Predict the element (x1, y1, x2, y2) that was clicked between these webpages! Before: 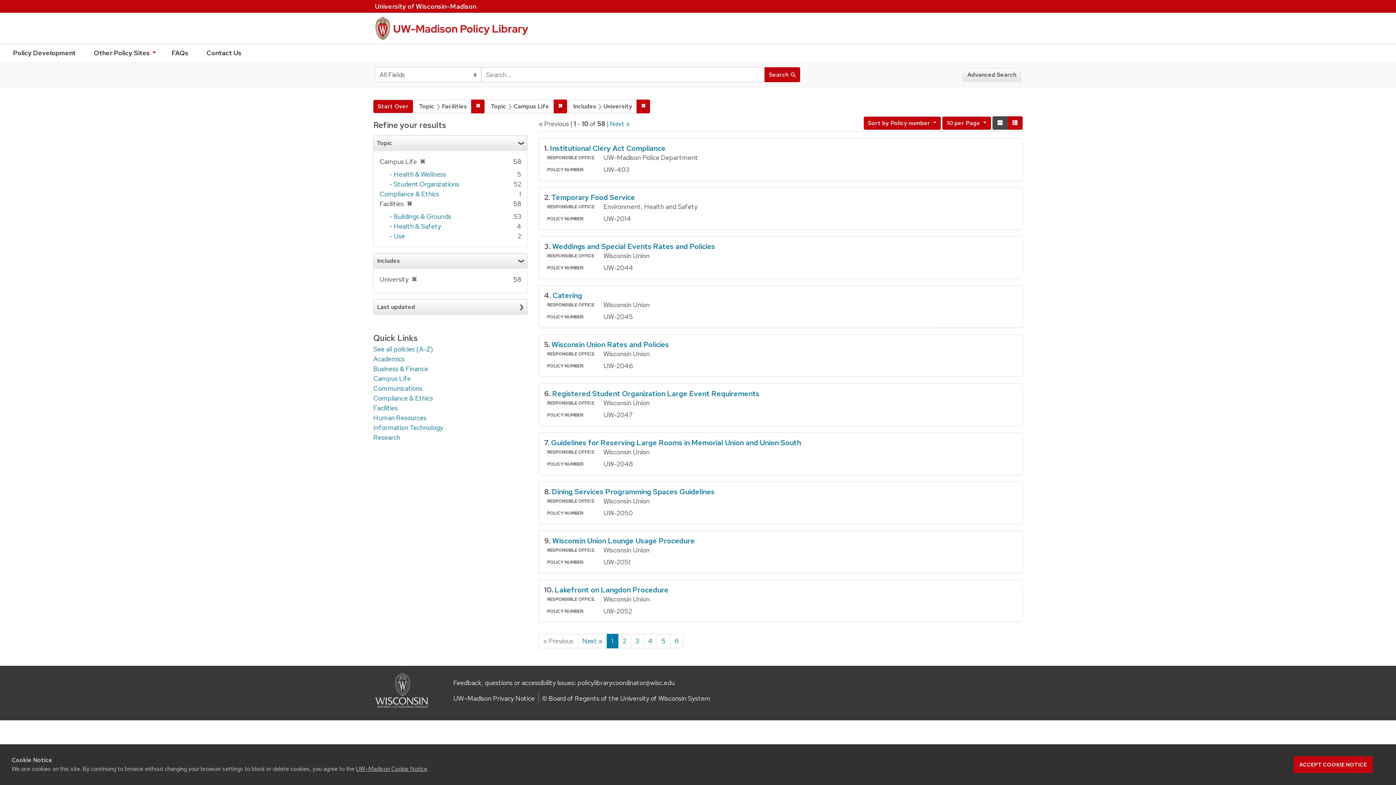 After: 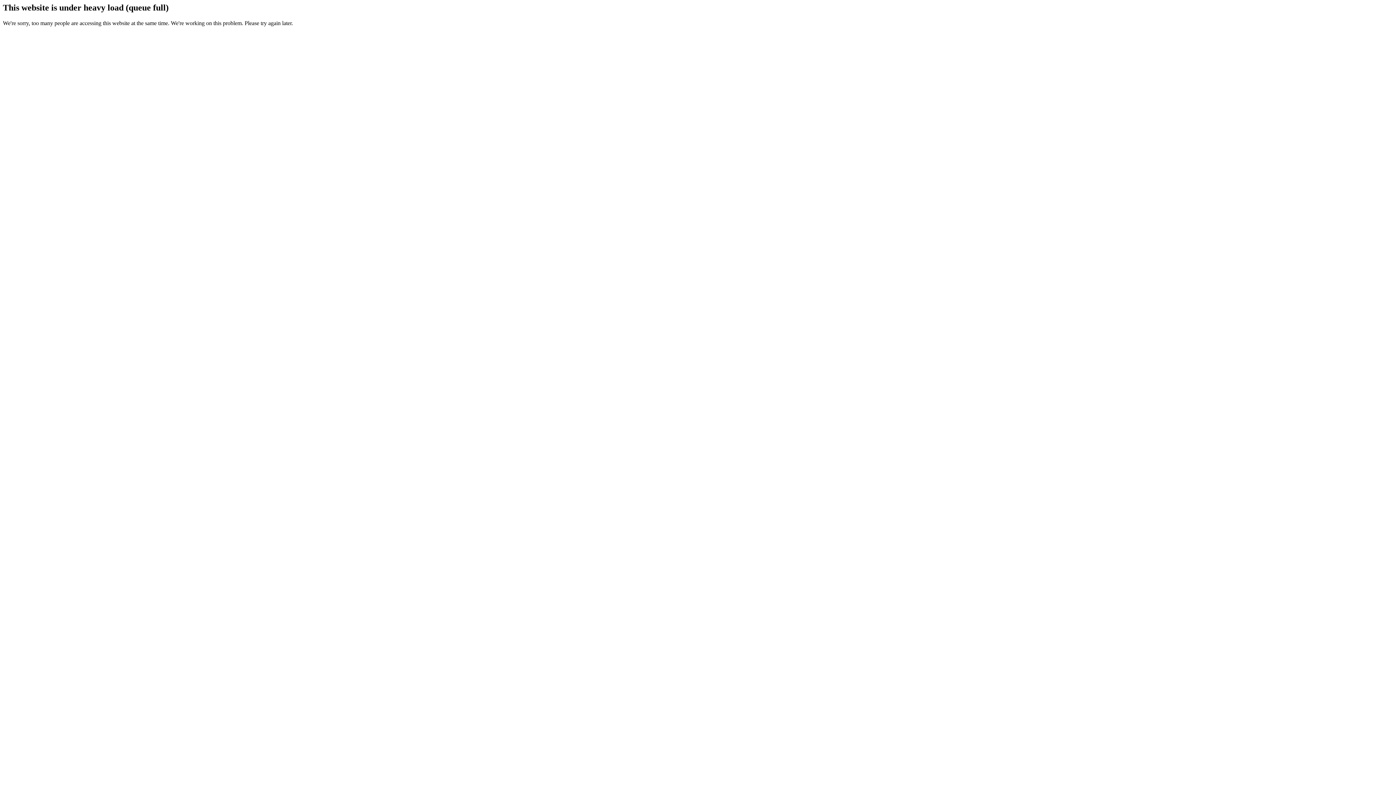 Action: bbox: (551, 192, 635, 202) label: Temporary Food Service